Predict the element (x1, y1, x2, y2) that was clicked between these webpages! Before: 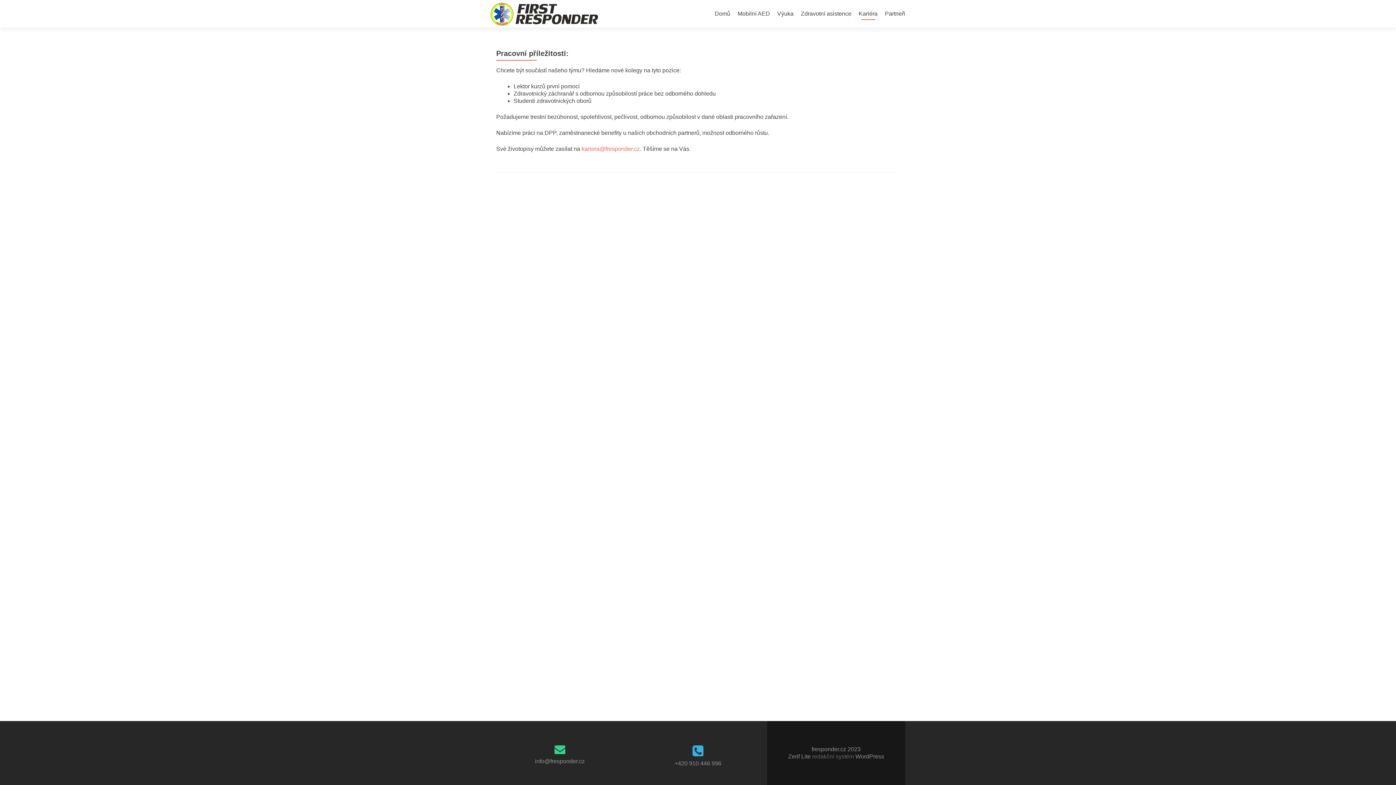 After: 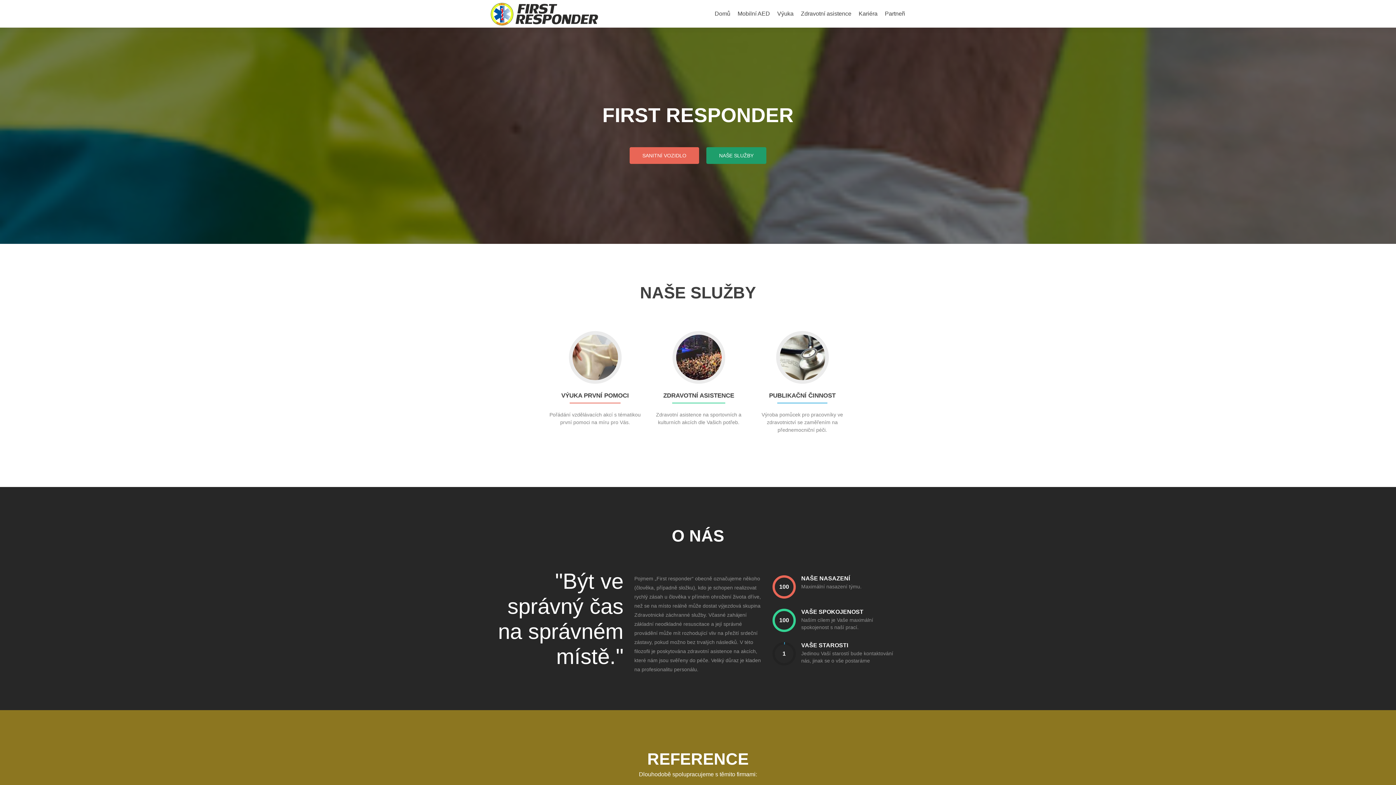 Action: label: Domů bbox: (714, 7, 730, 20)